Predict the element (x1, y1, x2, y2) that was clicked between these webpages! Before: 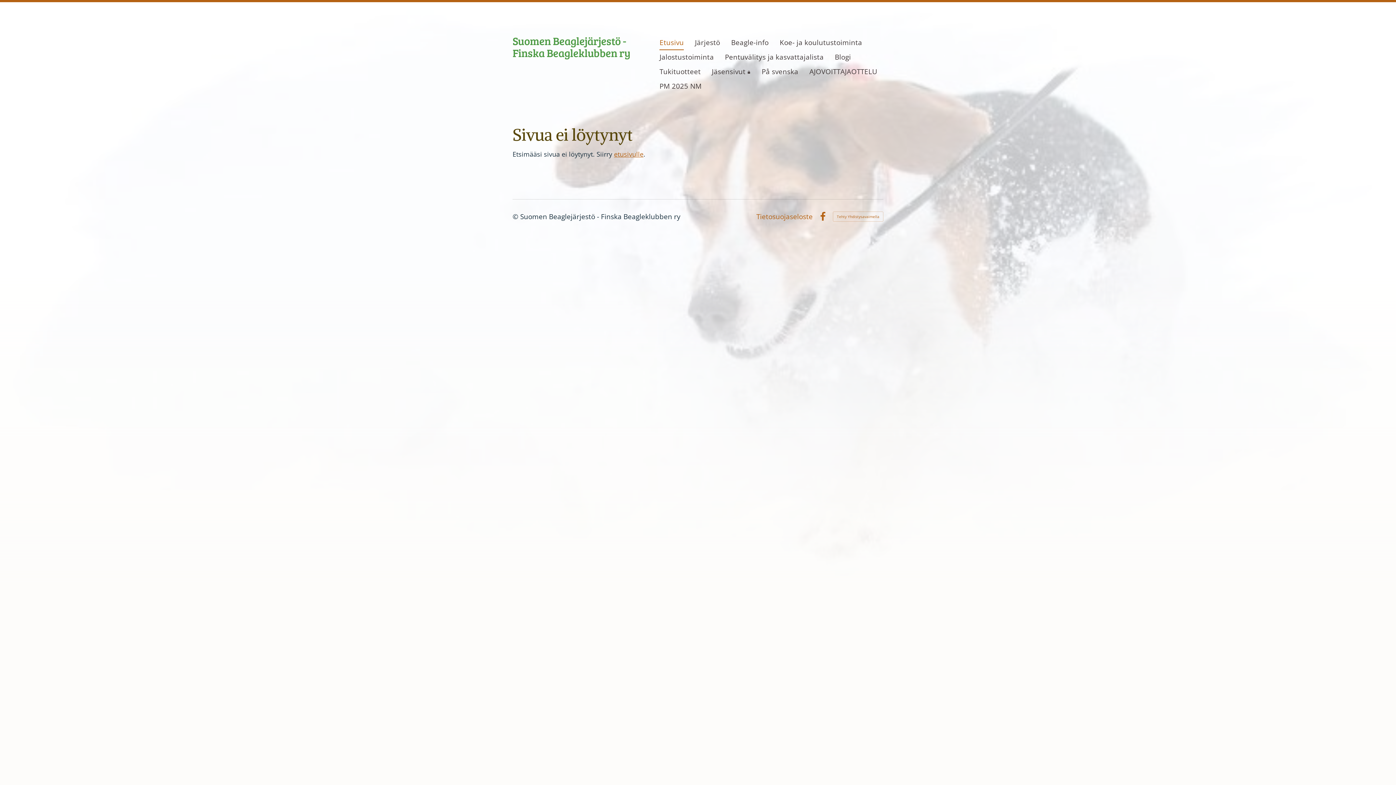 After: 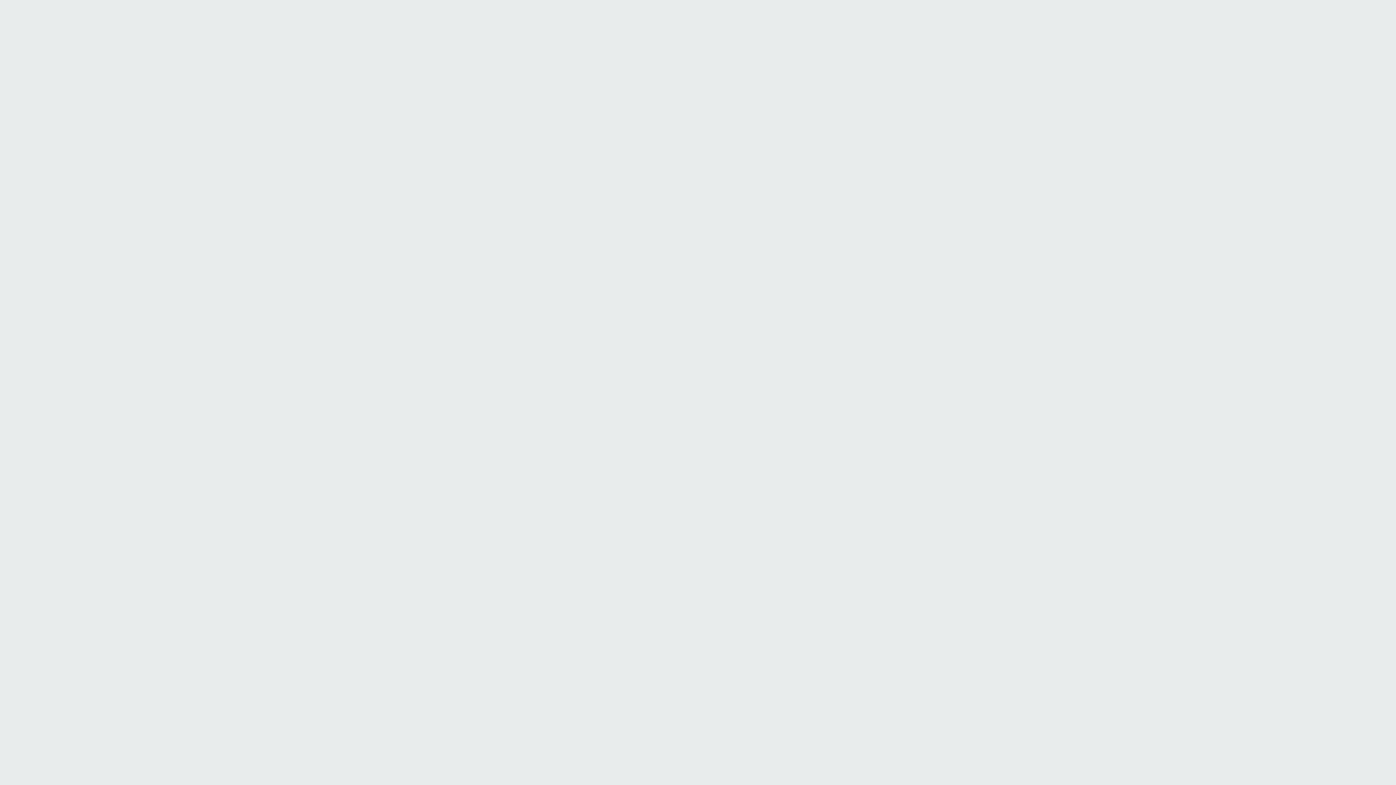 Action: bbox: (512, 211, 520, 221) label: Kirjaudu sivustolle